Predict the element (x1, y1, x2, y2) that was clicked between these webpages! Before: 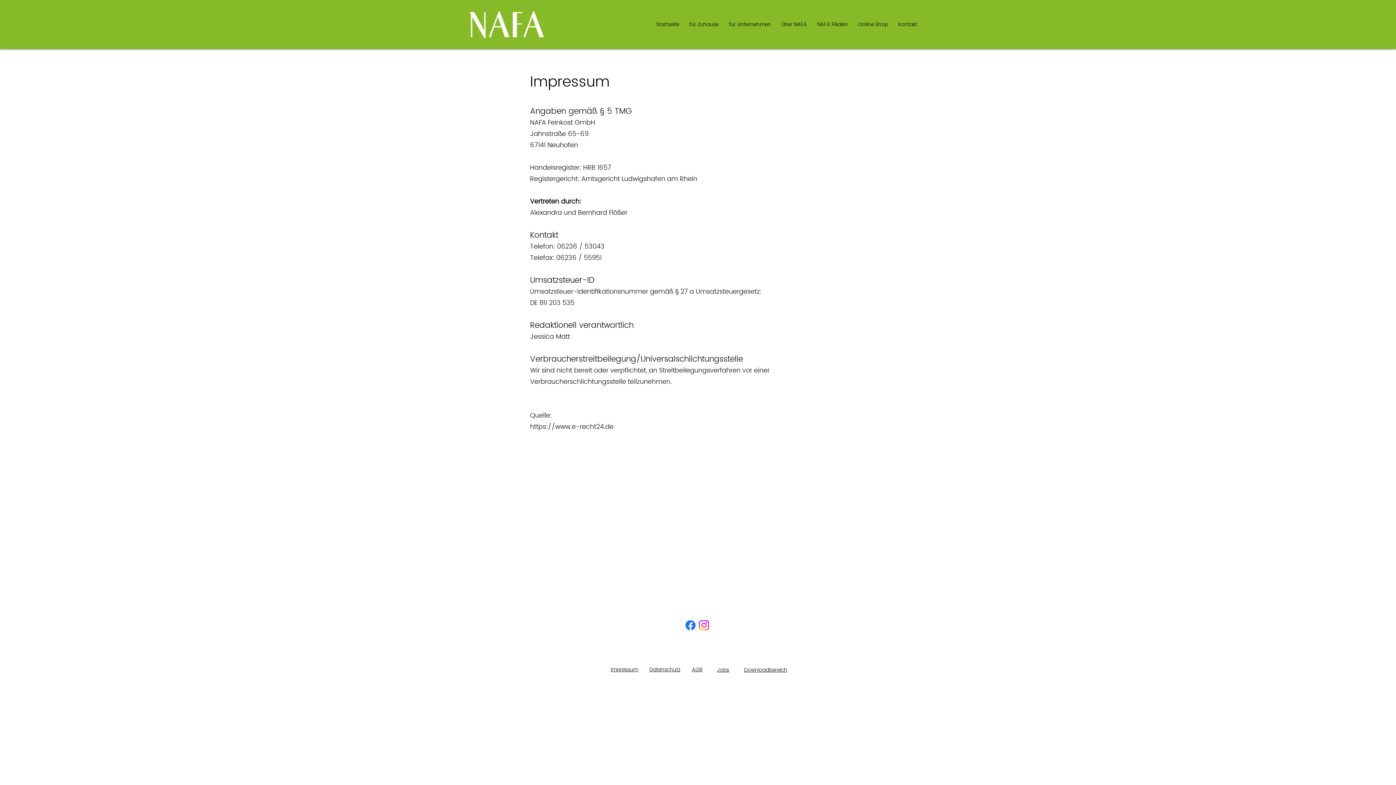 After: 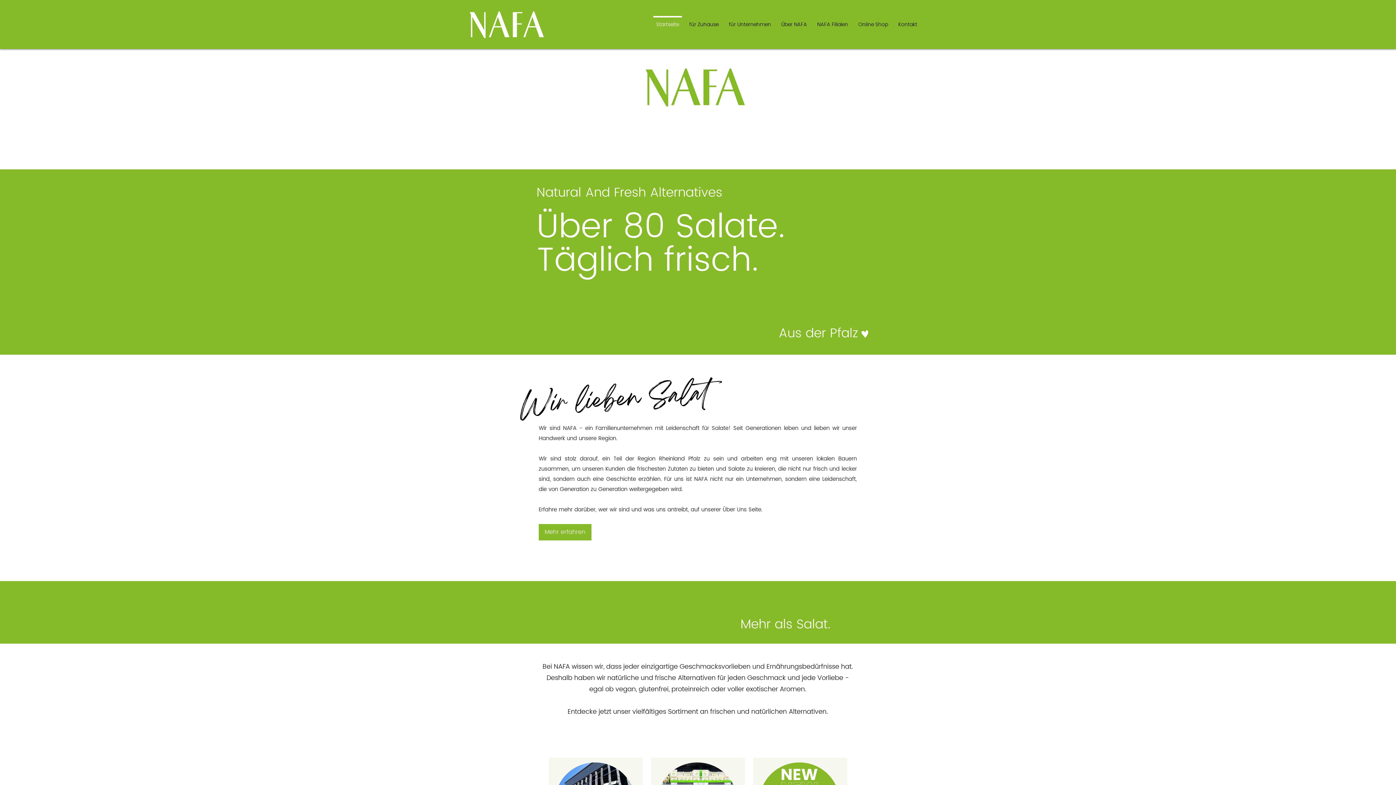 Action: bbox: (468, 9, 544, 38)